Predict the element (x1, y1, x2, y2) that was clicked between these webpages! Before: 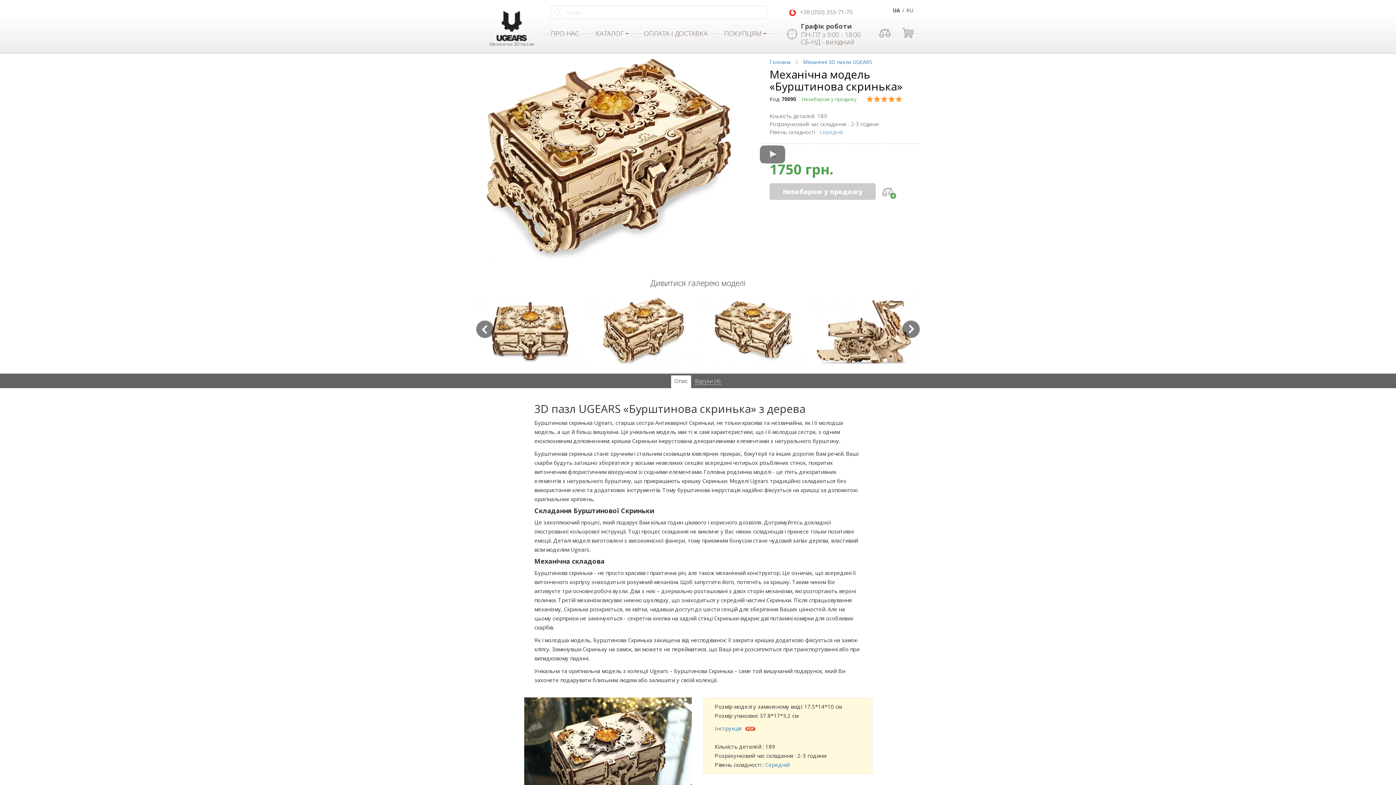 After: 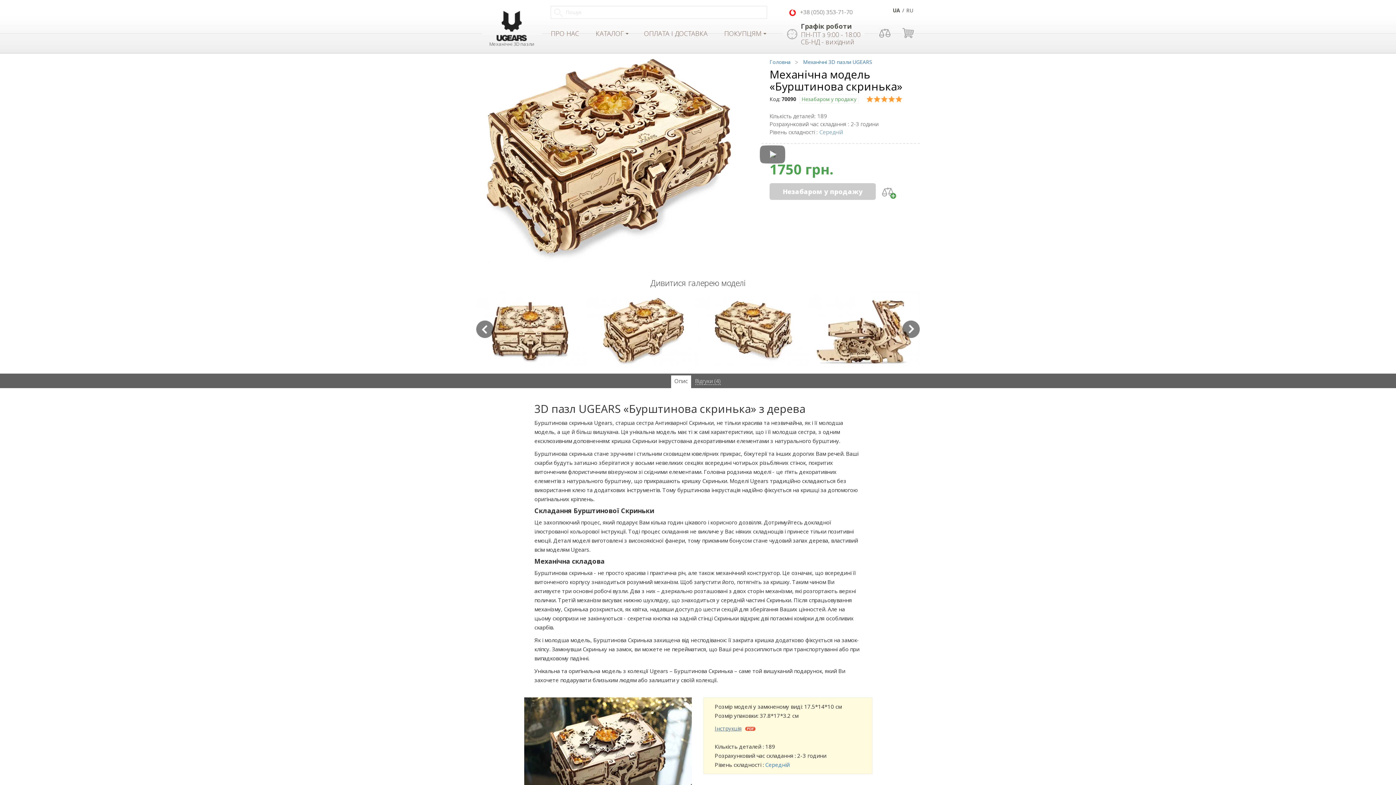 Action: bbox: (714, 695, 740, 701) label: Інструкція